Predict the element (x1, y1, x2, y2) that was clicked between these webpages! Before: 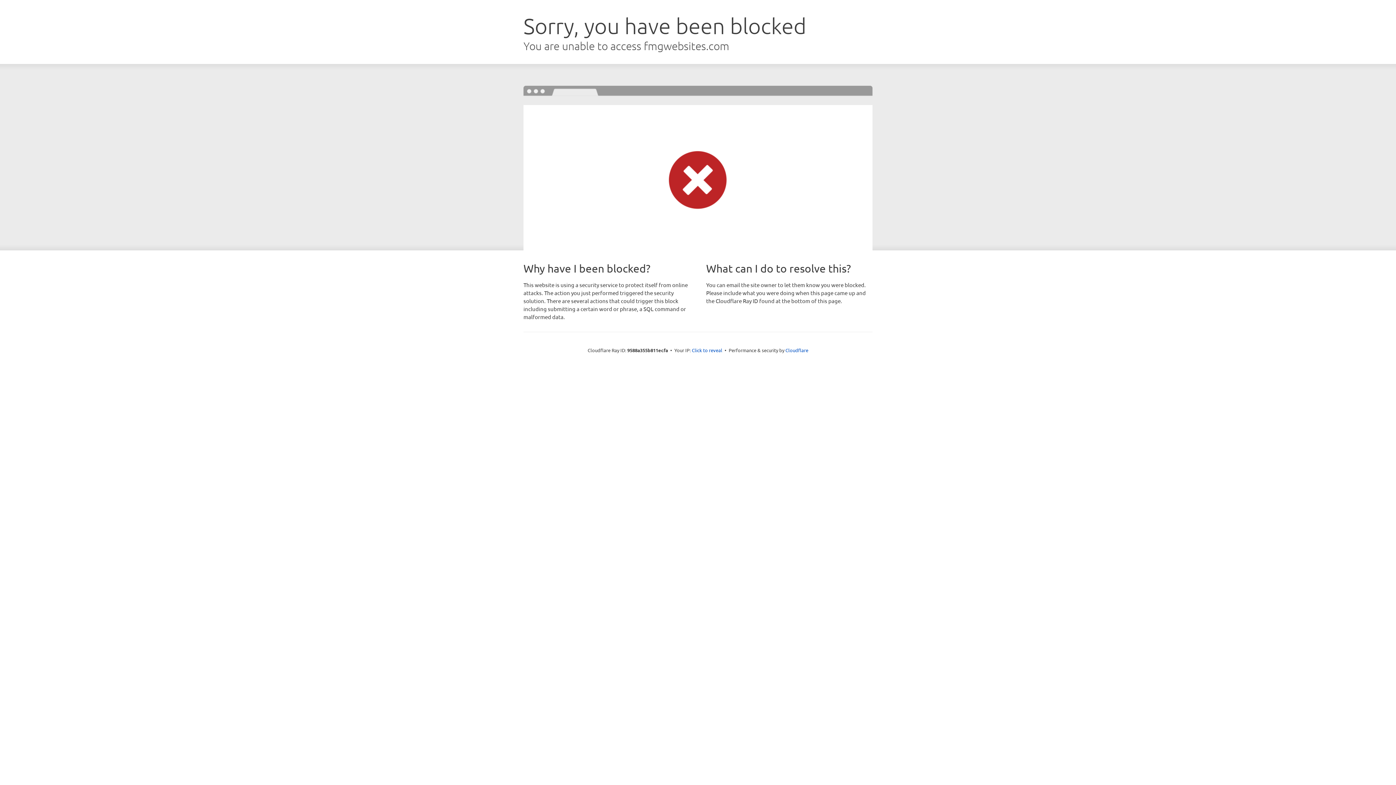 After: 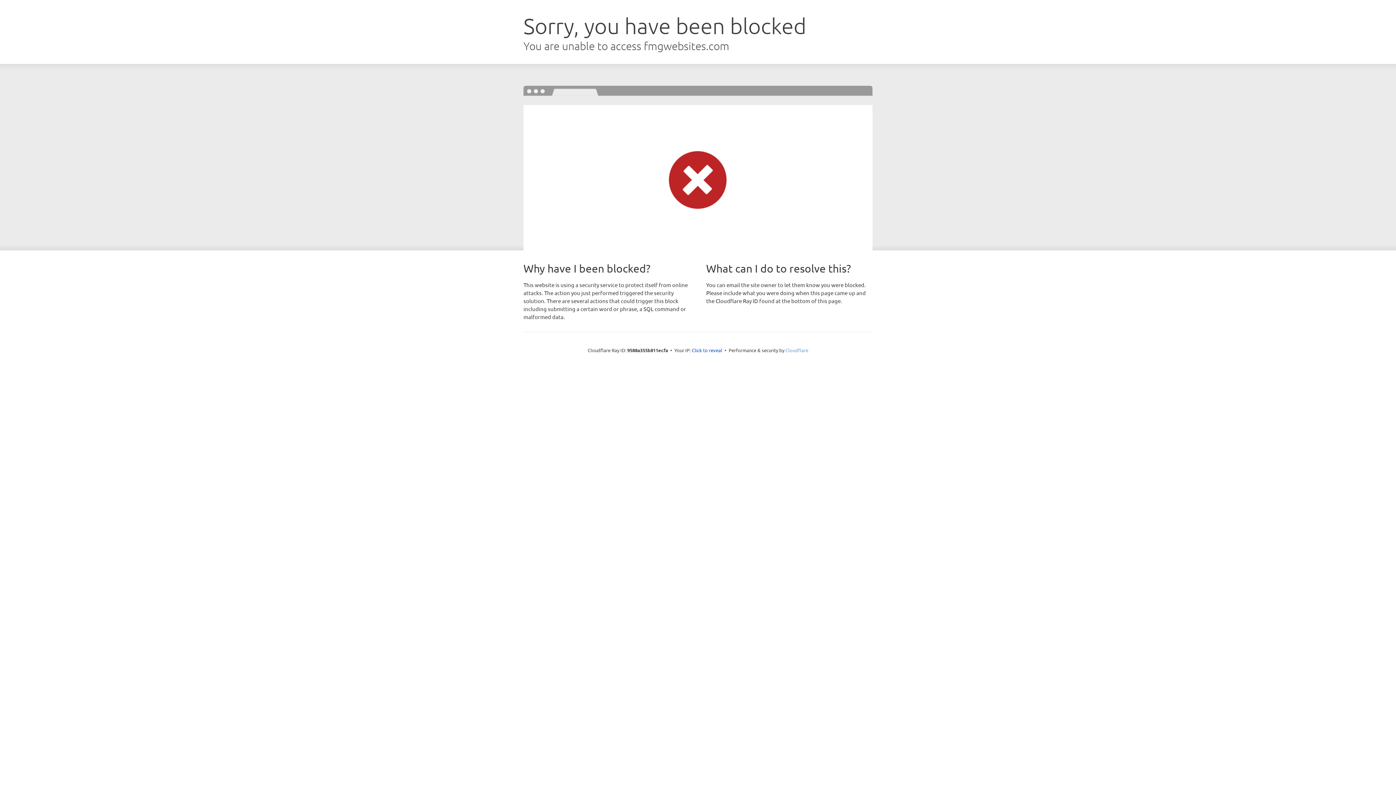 Action: label: Cloudflare bbox: (785, 347, 808, 353)